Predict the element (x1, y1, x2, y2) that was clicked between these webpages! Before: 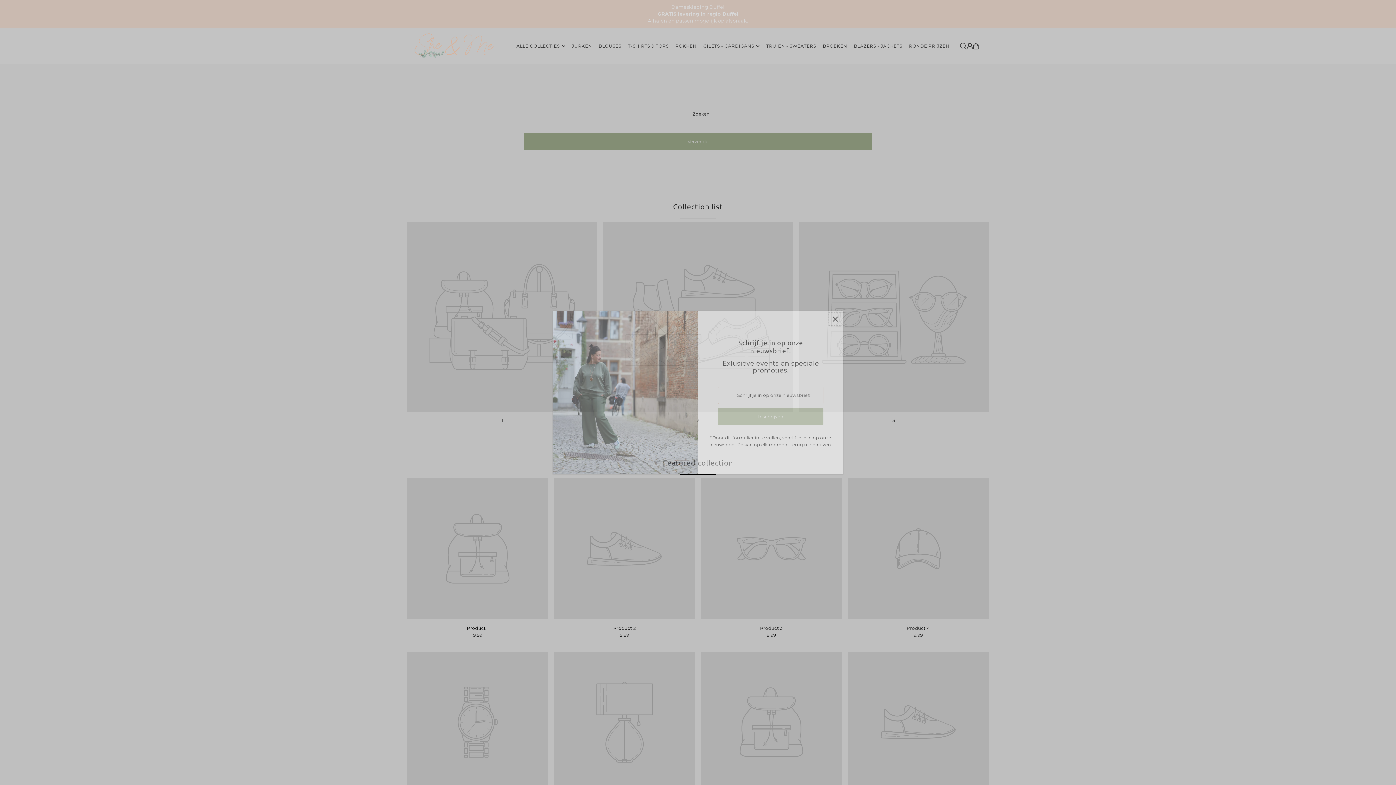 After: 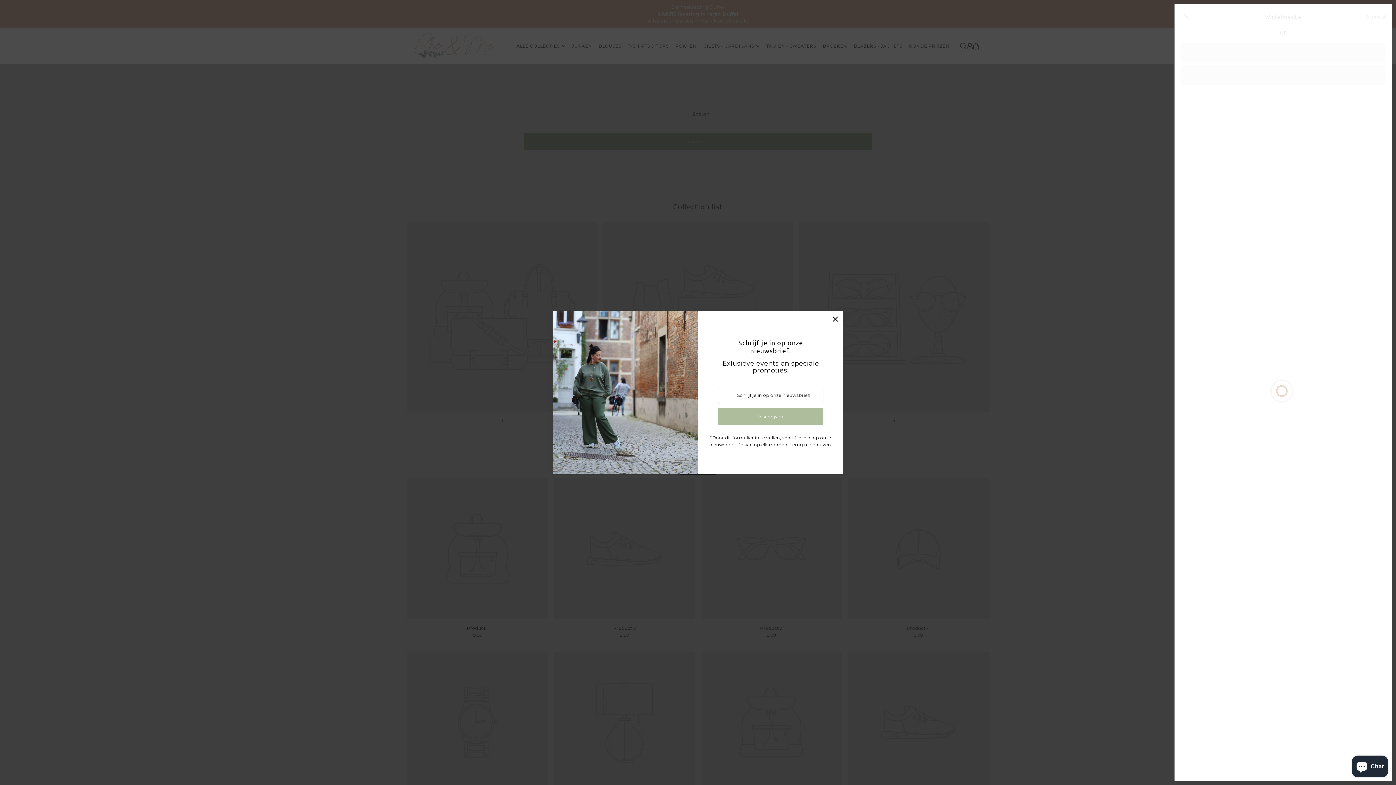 Action: bbox: (973, 42, 979, 49)